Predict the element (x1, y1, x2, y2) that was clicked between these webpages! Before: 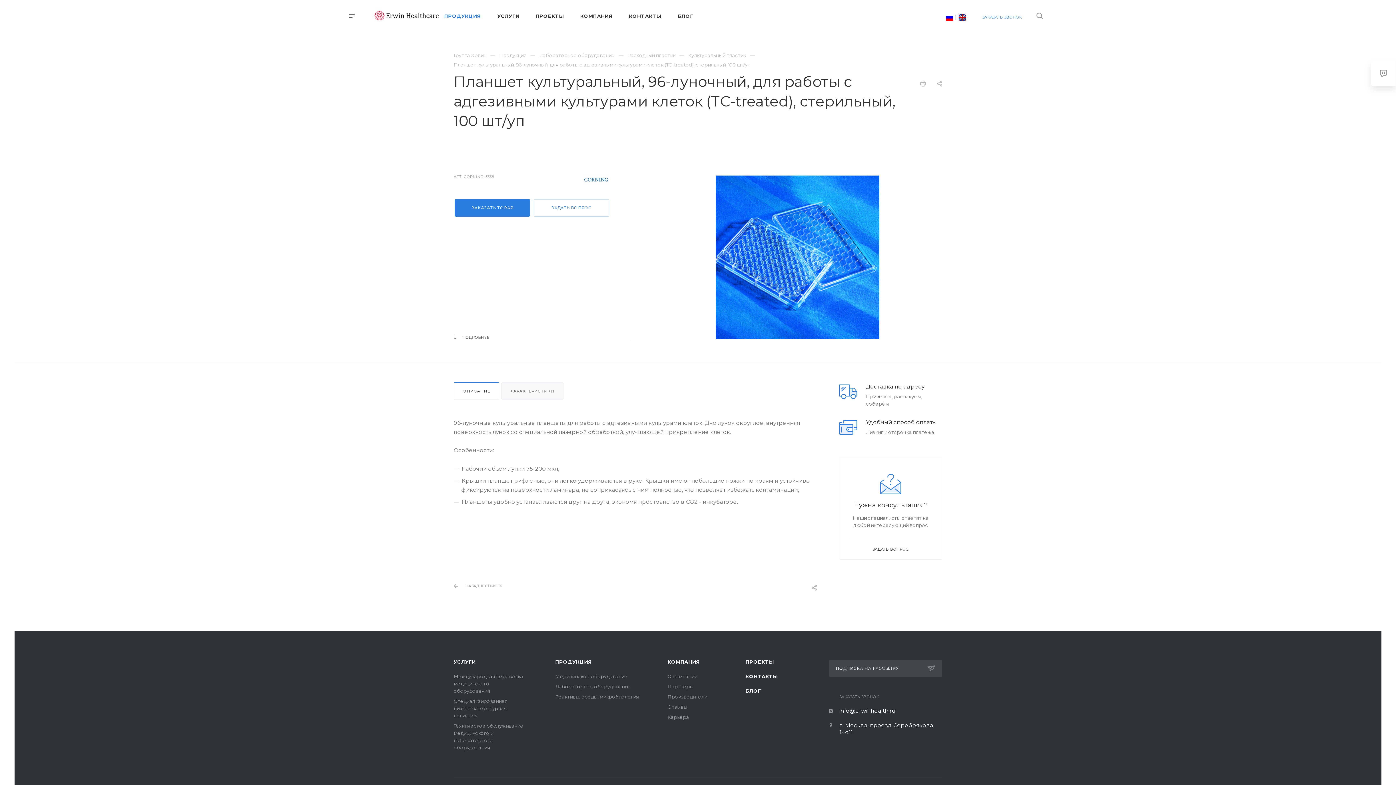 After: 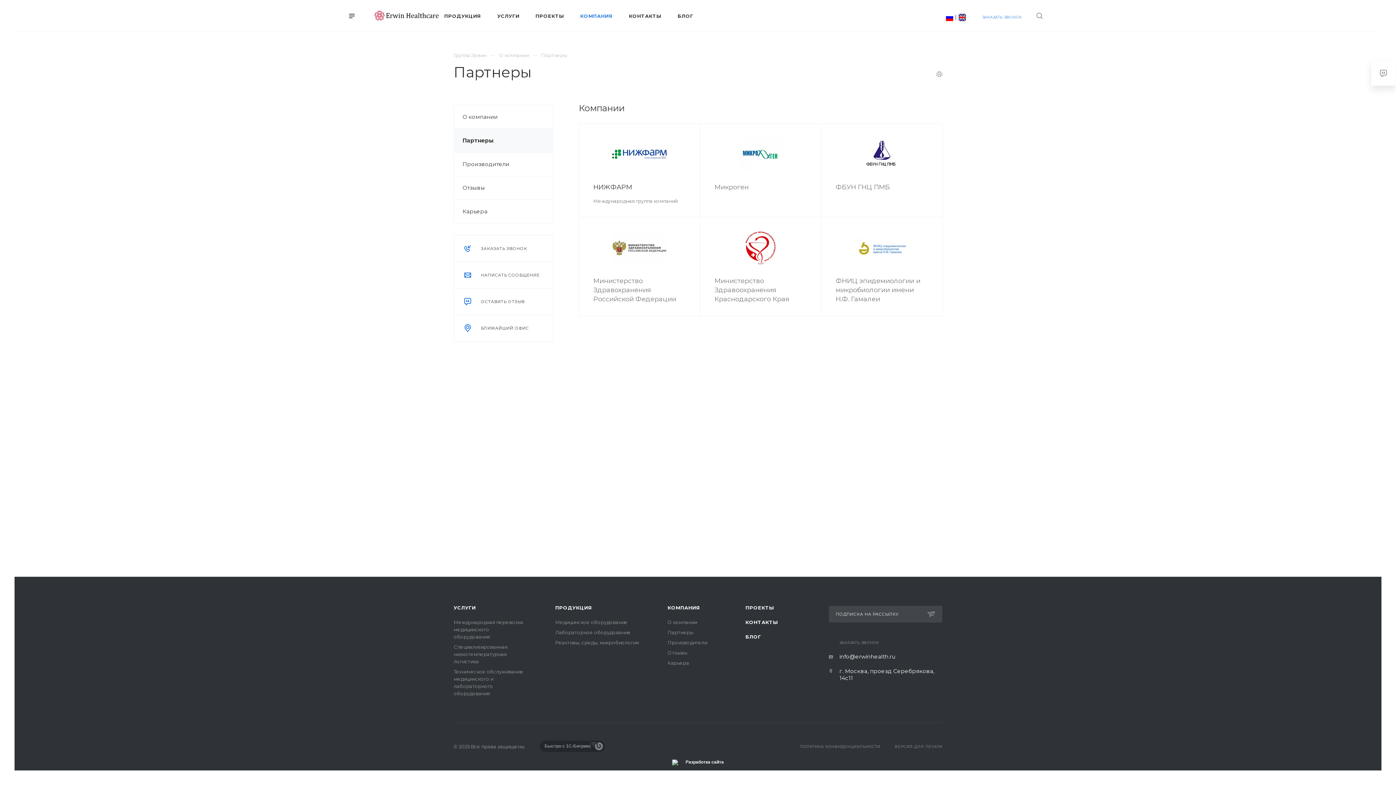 Action: label: Партнеры bbox: (667, 684, 693, 689)